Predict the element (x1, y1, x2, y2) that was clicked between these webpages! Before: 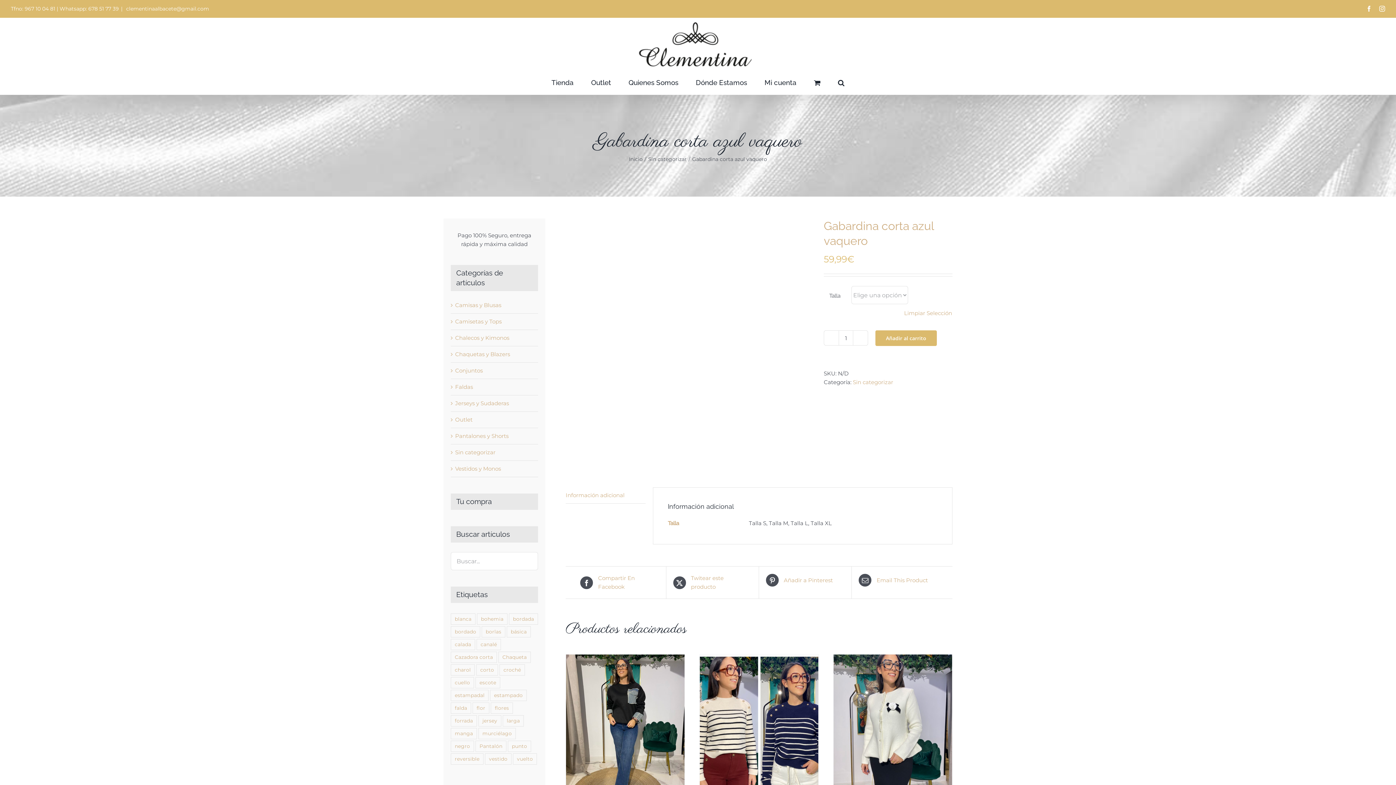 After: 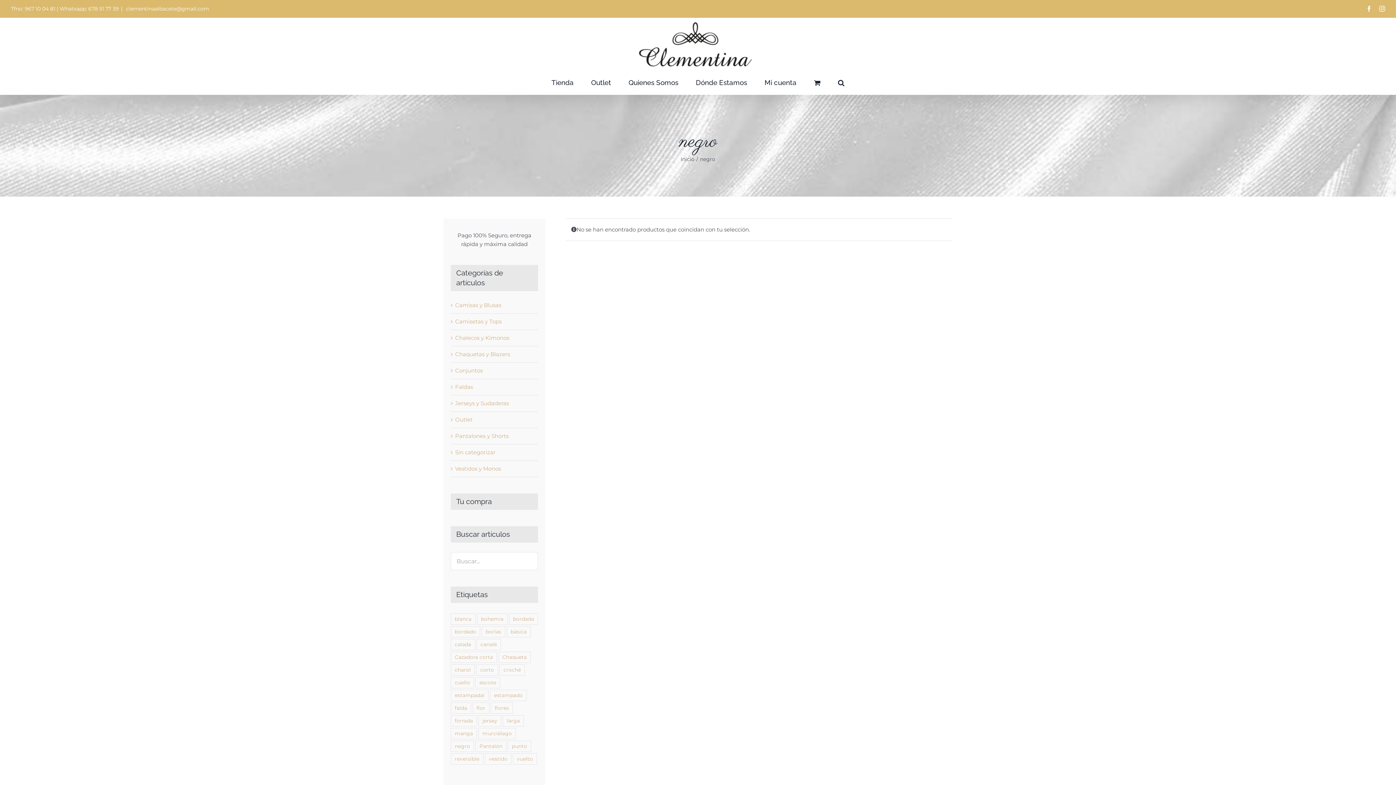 Action: bbox: (450, 741, 474, 752) label: negro (0 productos)